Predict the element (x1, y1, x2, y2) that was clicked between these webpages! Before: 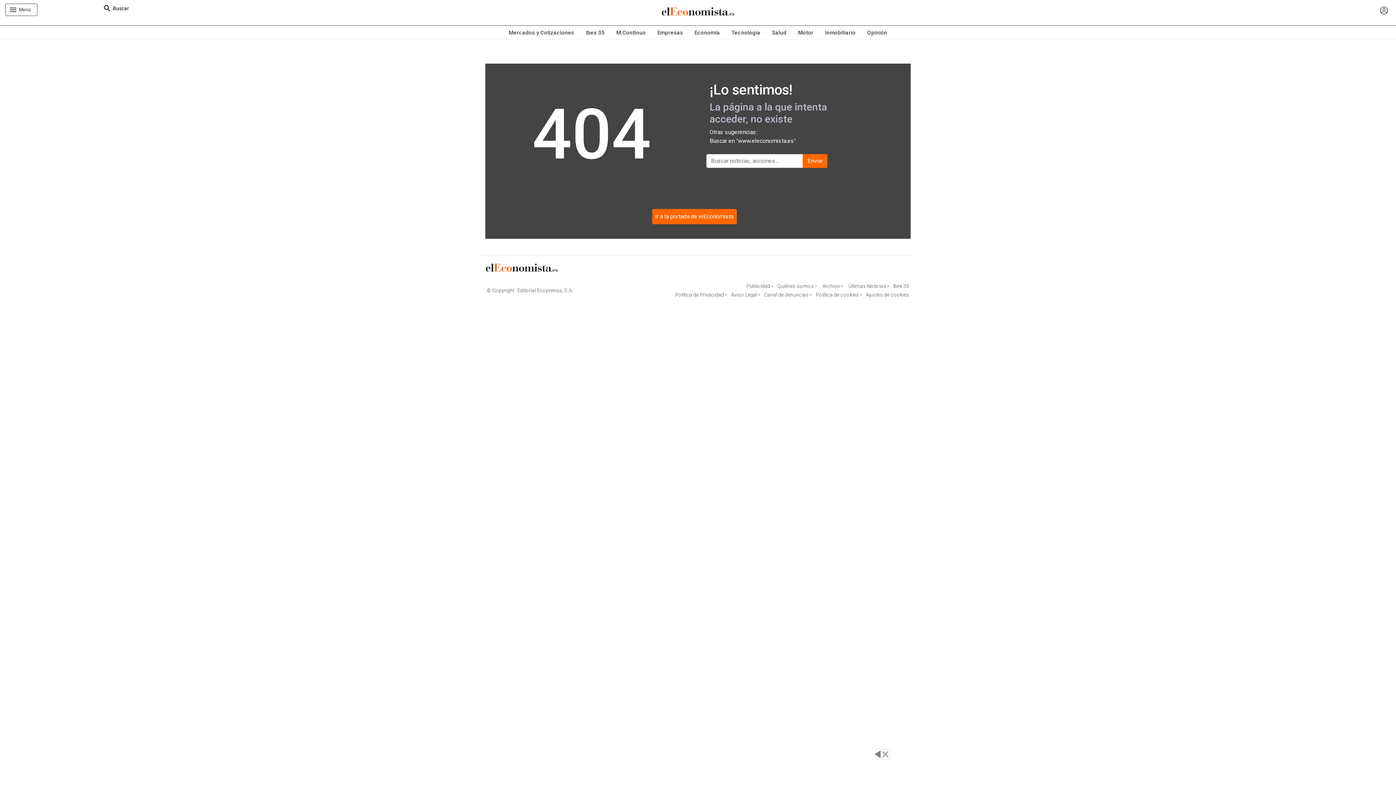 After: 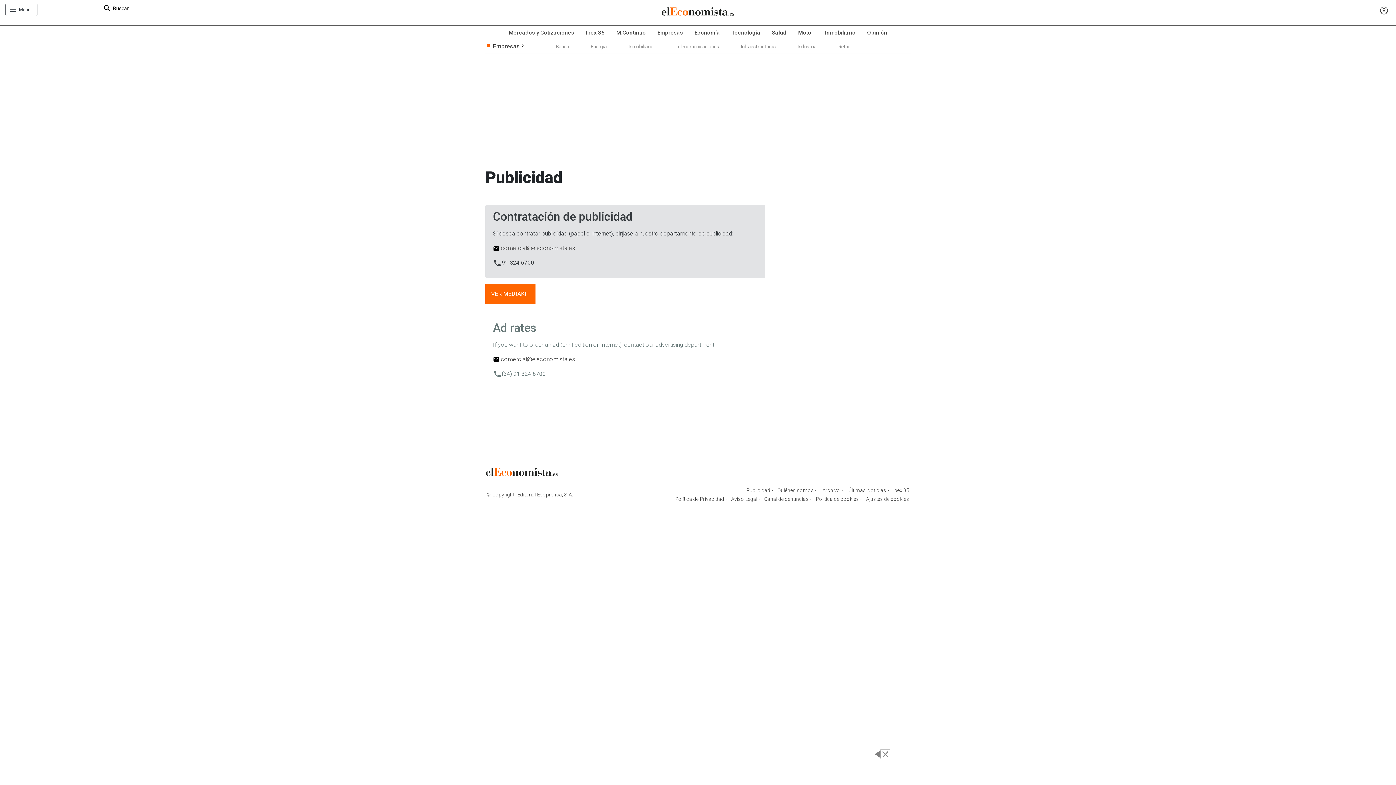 Action: bbox: (746, 283, 773, 289) label: Publicidad •